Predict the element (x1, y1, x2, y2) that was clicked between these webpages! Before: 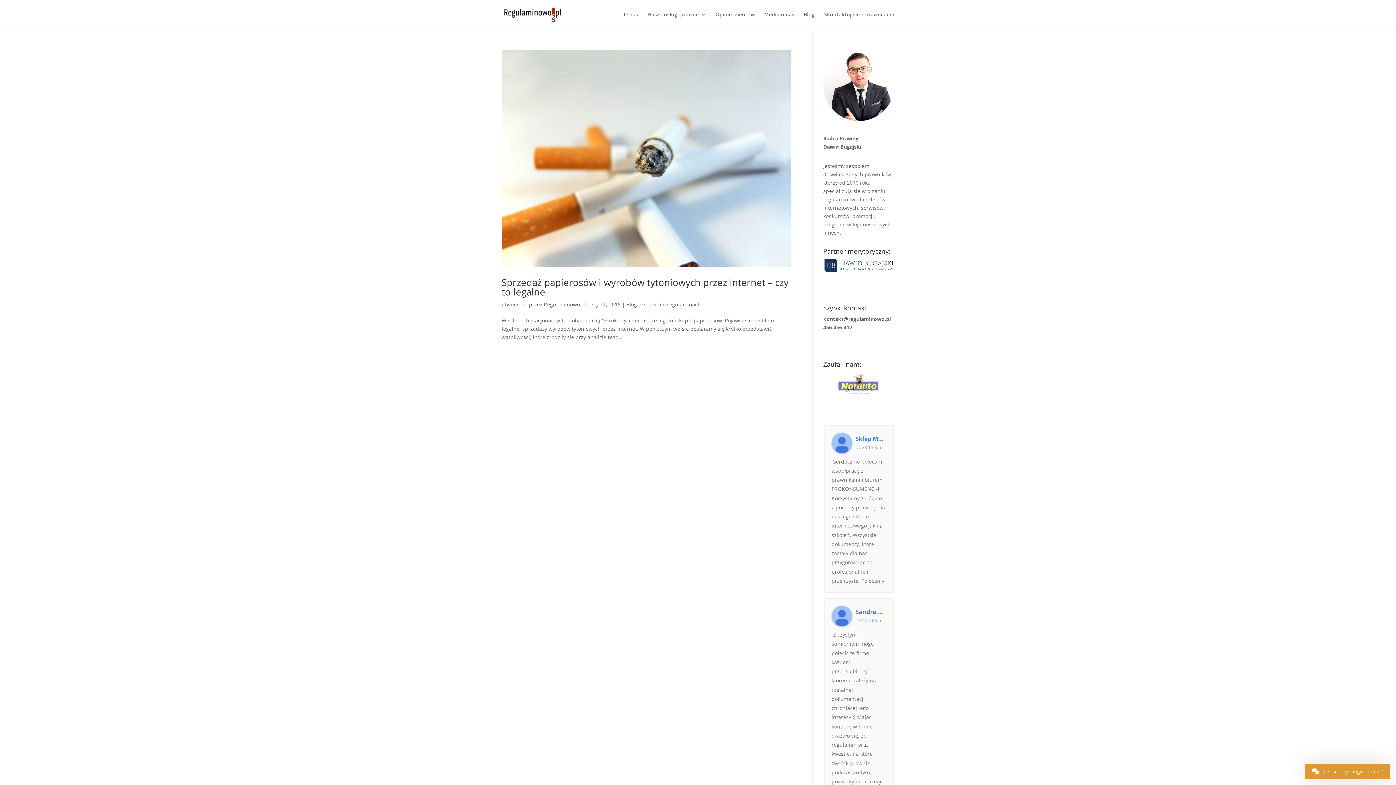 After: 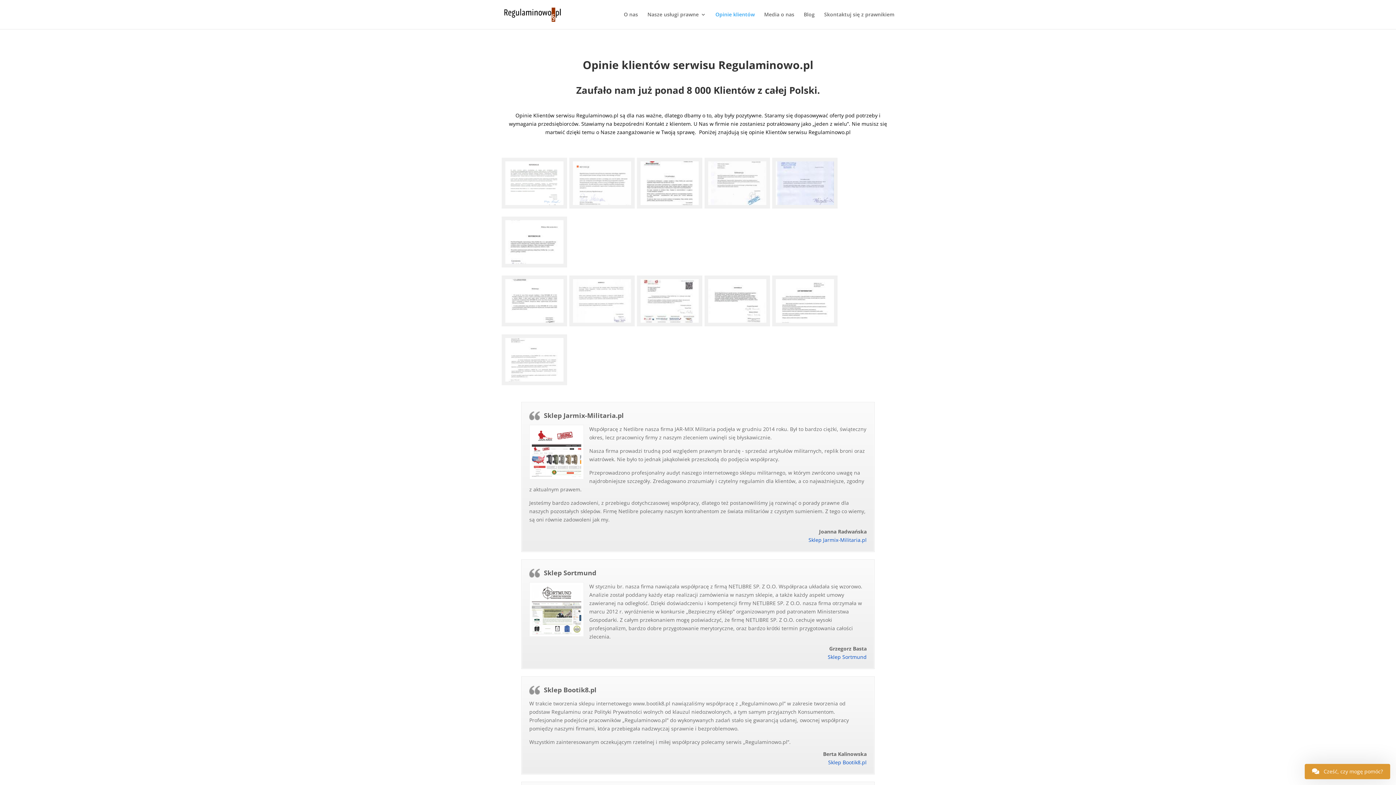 Action: label: Opinie klientów bbox: (715, 12, 754, 29)